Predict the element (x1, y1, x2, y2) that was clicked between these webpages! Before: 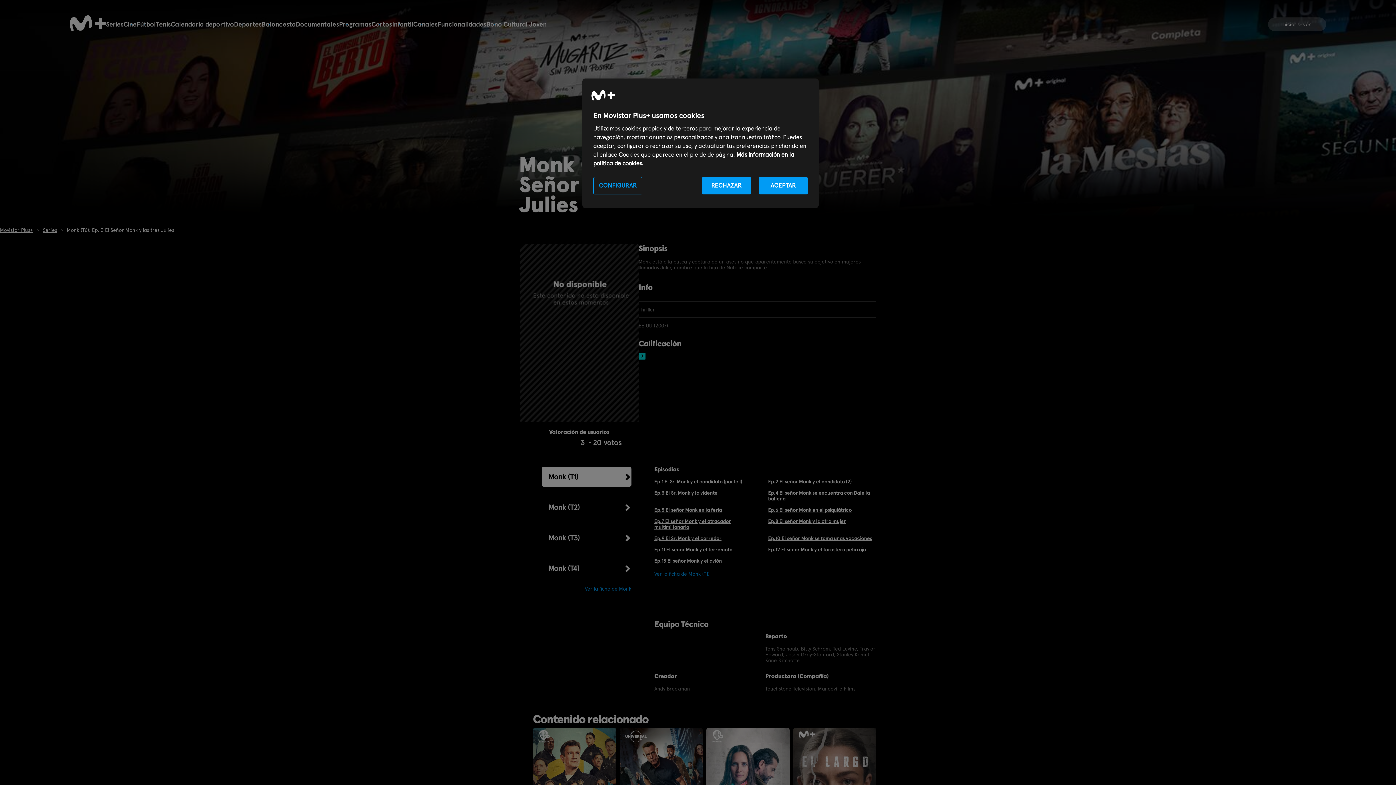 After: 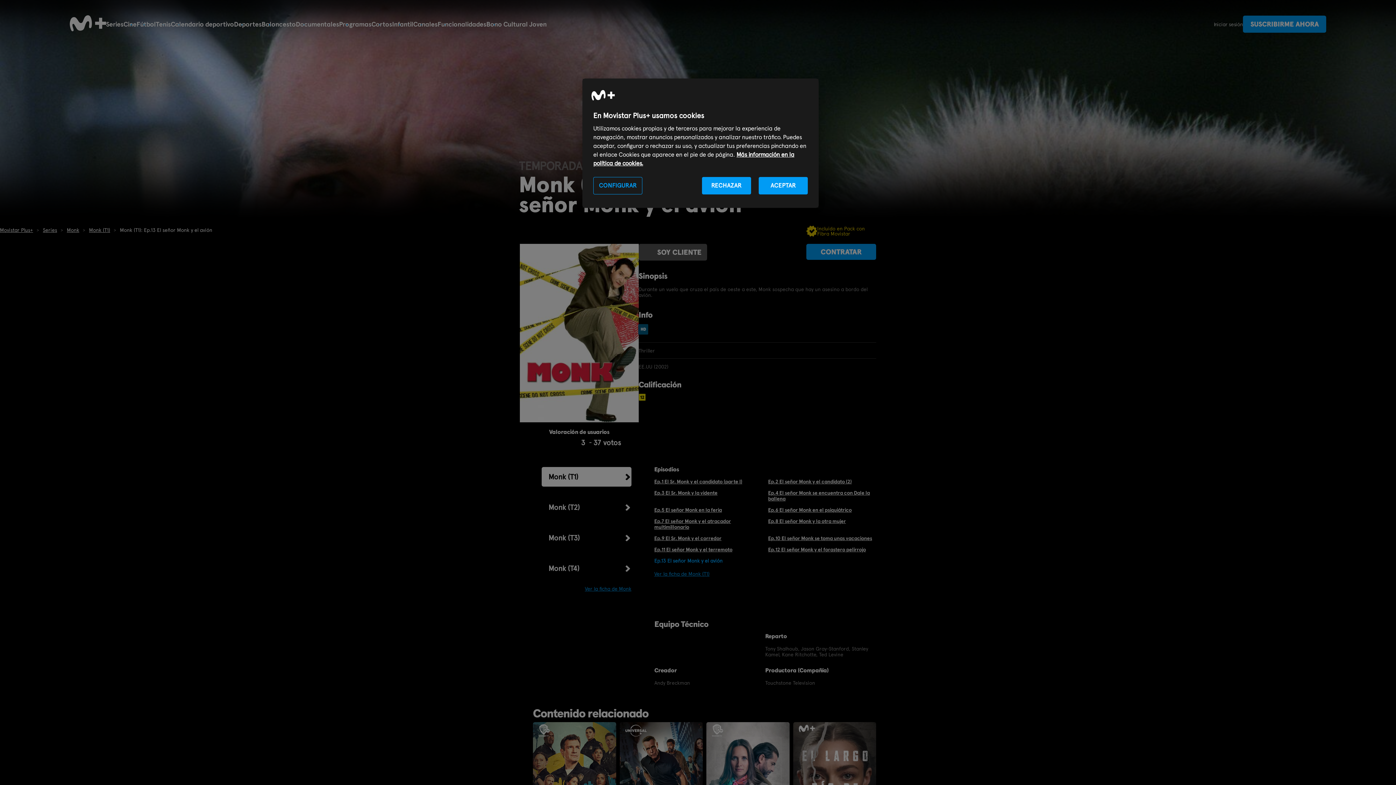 Action: label: Ep.13 El señor Monk y el avión bbox: (654, 558, 762, 563)